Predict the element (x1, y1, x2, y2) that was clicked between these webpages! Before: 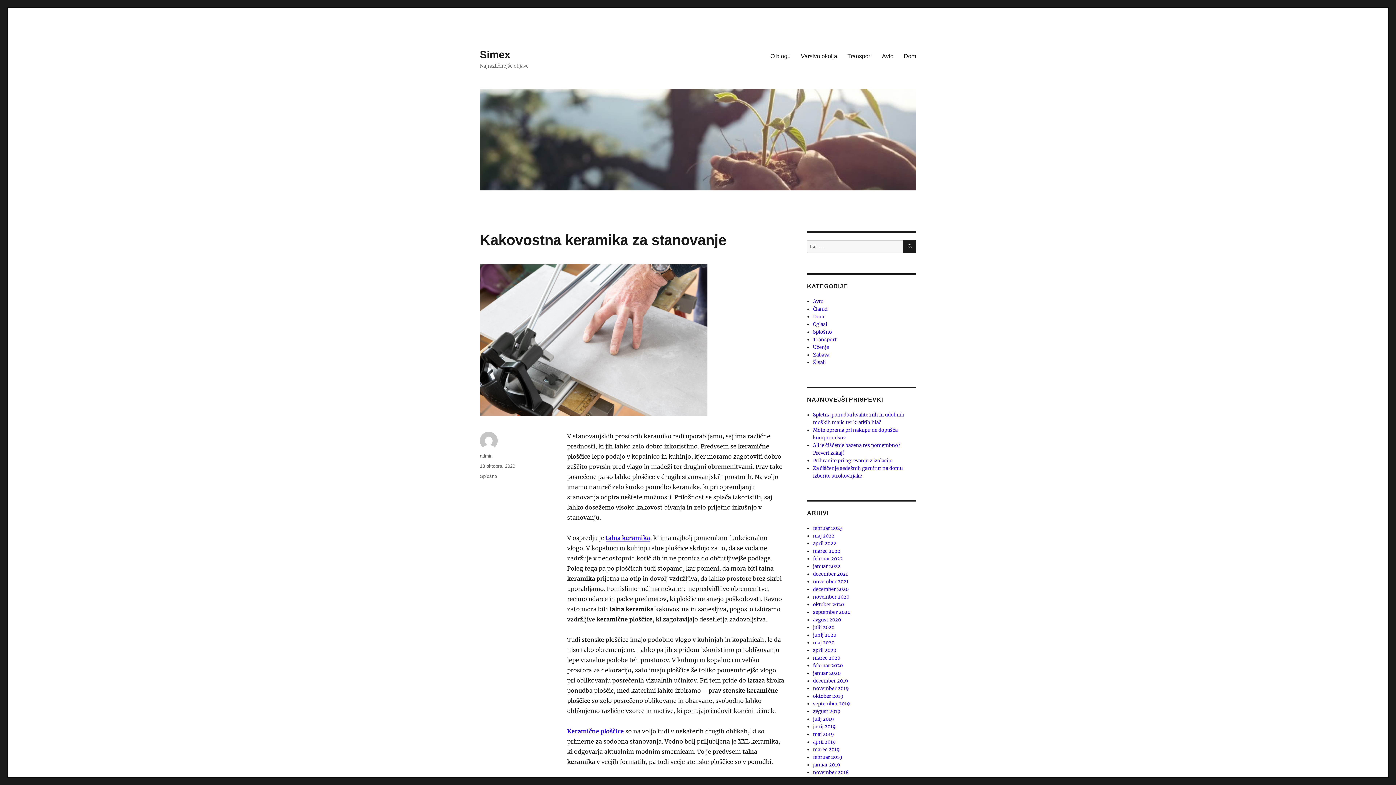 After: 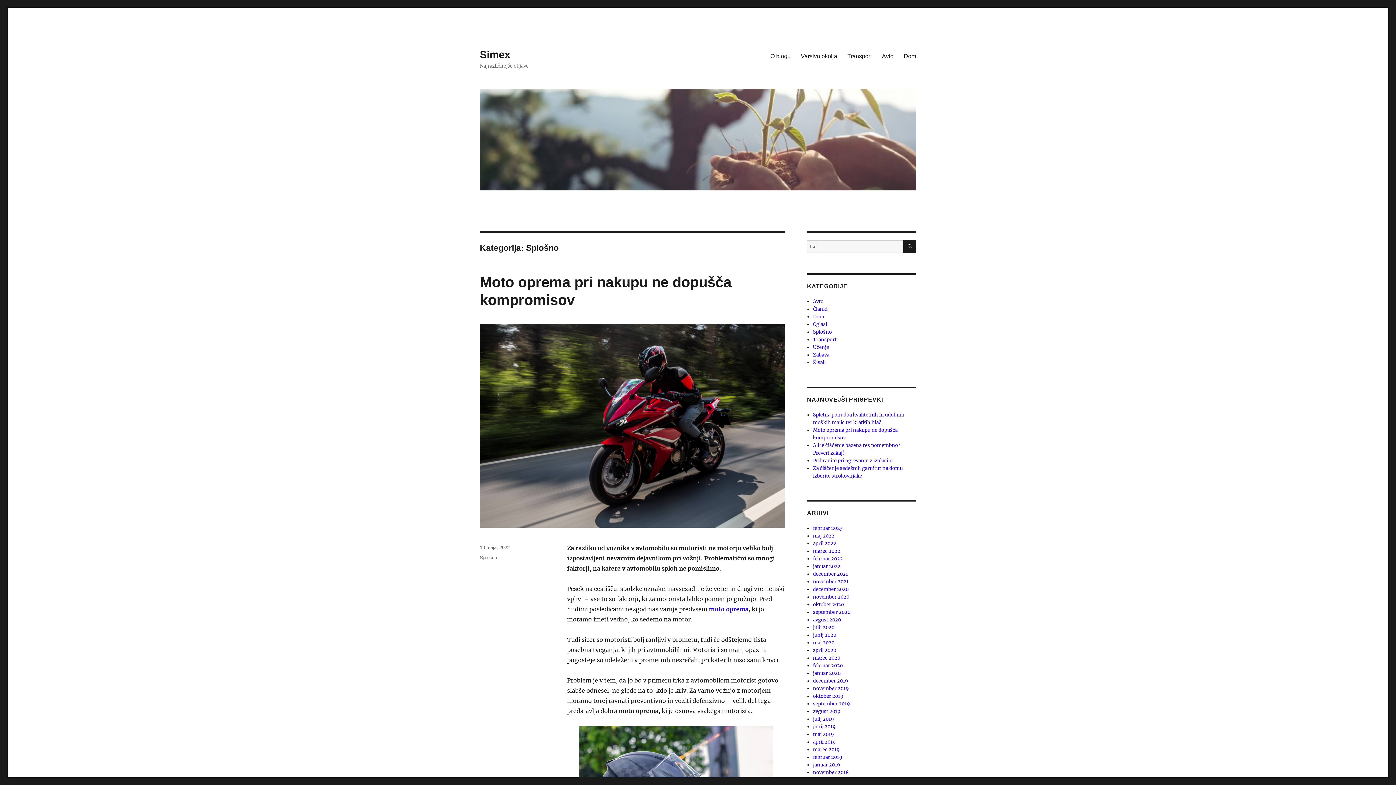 Action: label: Splošno bbox: (813, 329, 832, 335)